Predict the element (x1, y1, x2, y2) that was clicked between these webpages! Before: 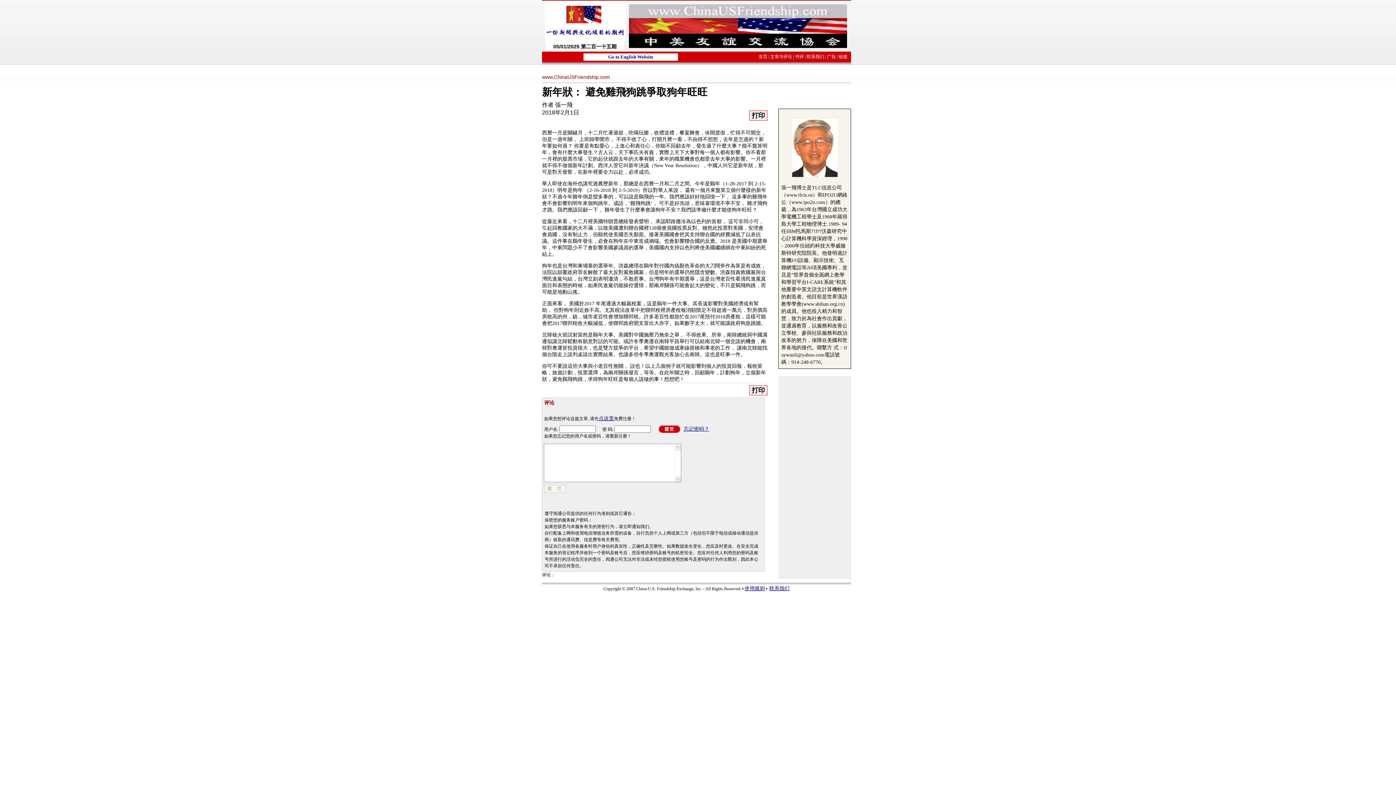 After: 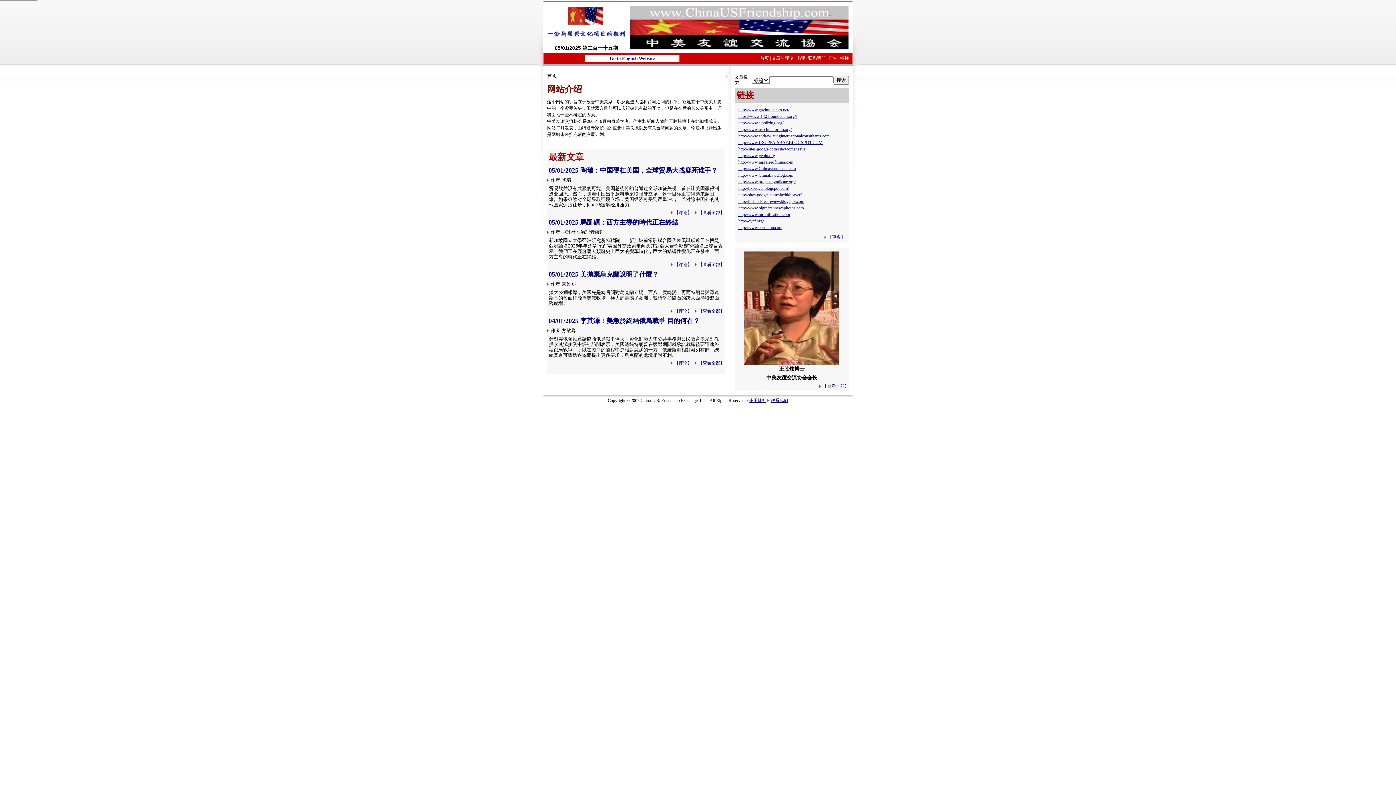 Action: bbox: (758, 54, 767, 59) label: 首页